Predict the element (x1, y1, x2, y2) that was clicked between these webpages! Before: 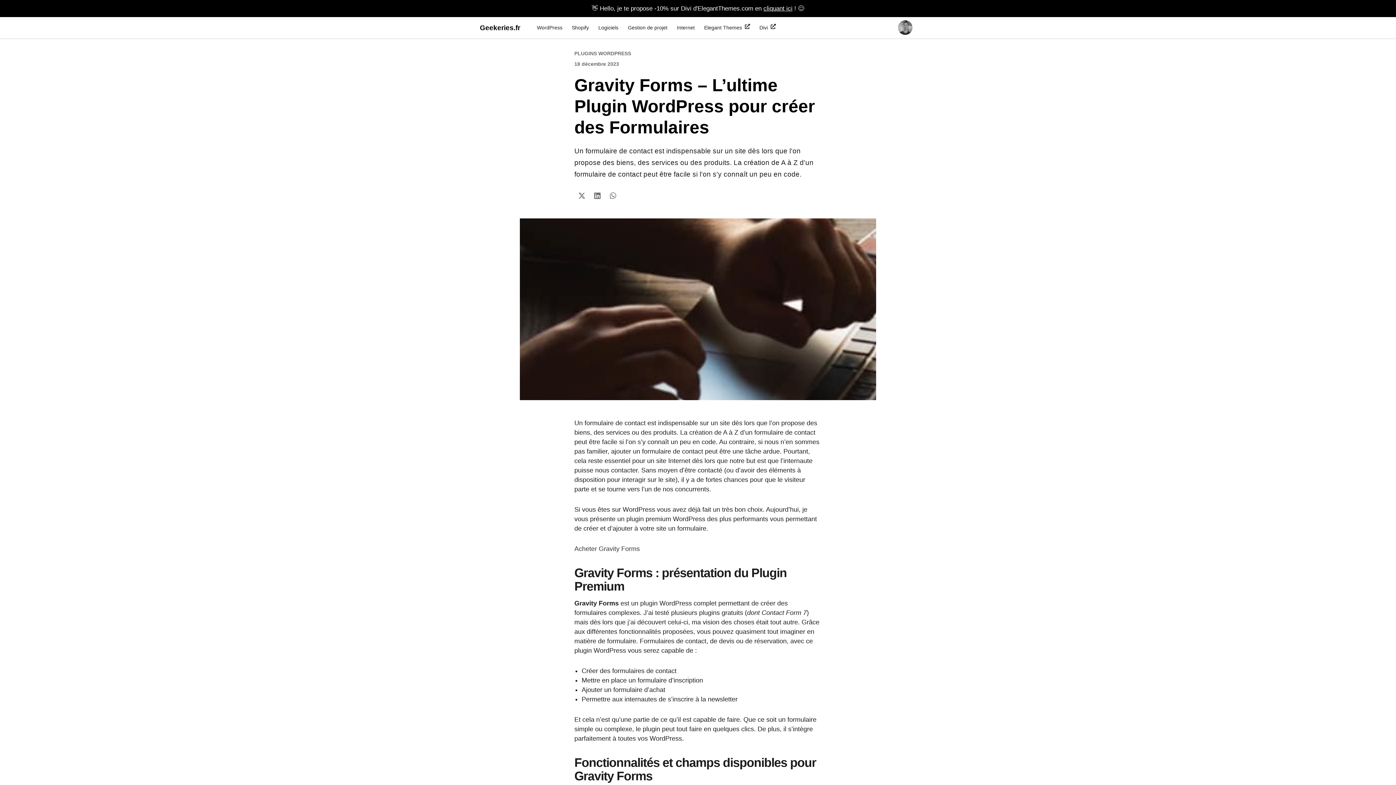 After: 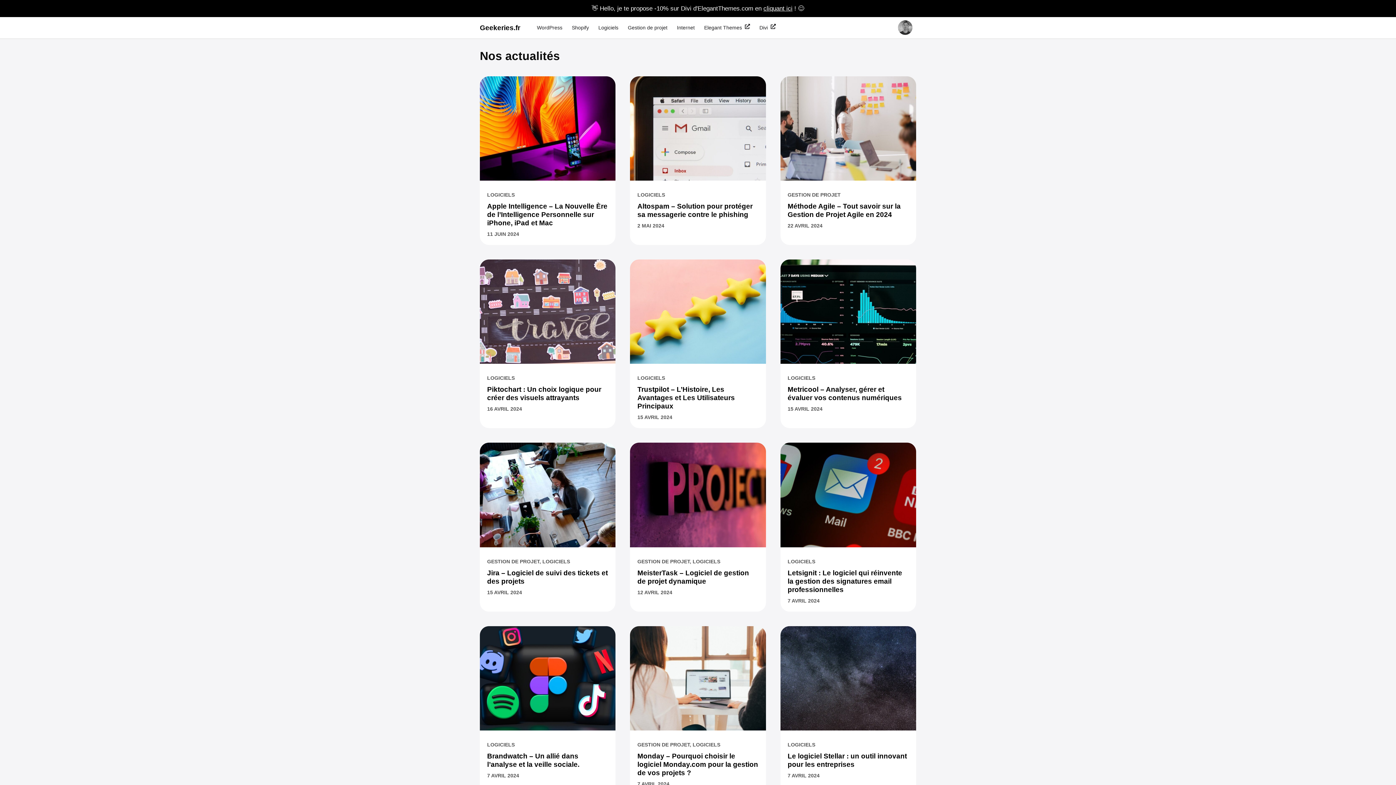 Action: bbox: (480, 23, 520, 31) label: Geekeries.fr